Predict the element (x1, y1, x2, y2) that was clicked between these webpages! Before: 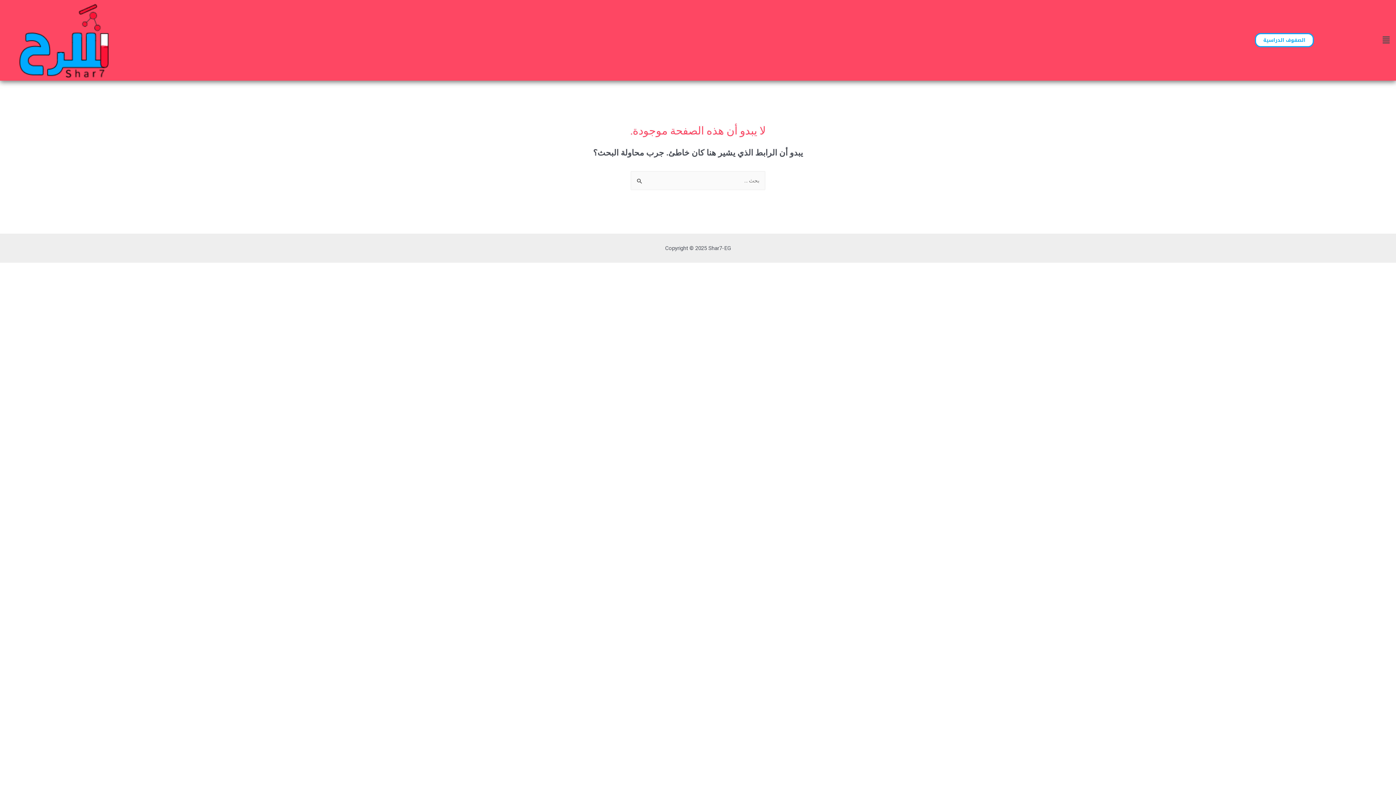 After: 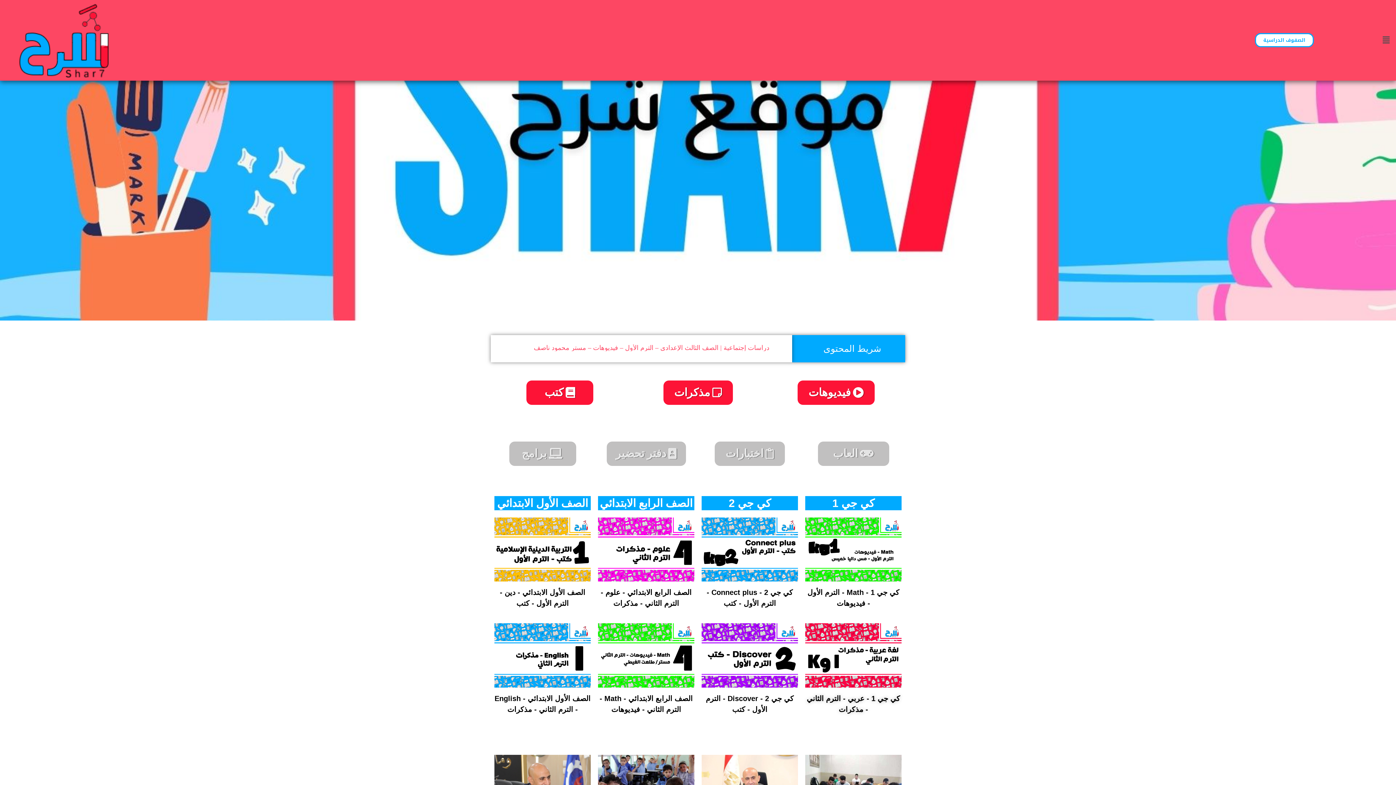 Action: bbox: (18, 2, 467, 78)